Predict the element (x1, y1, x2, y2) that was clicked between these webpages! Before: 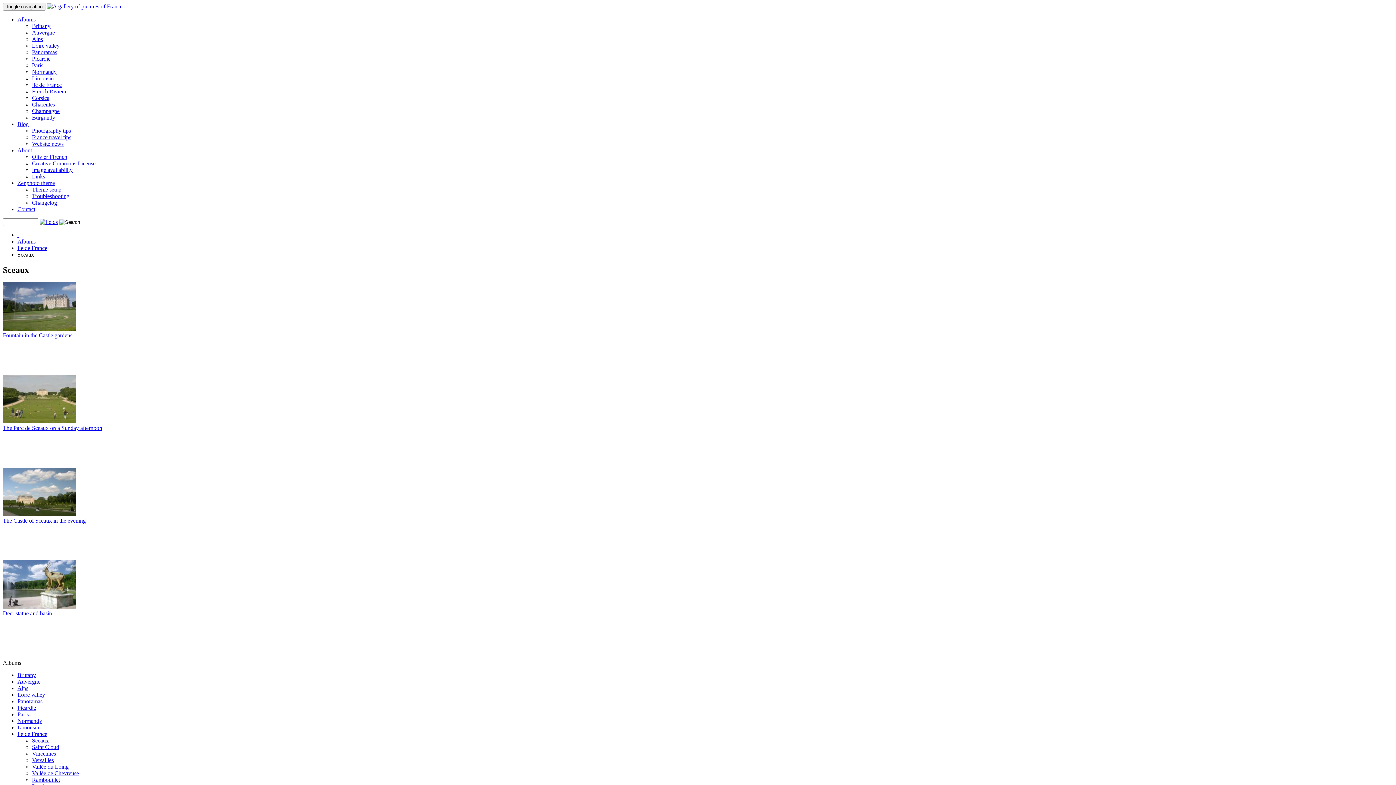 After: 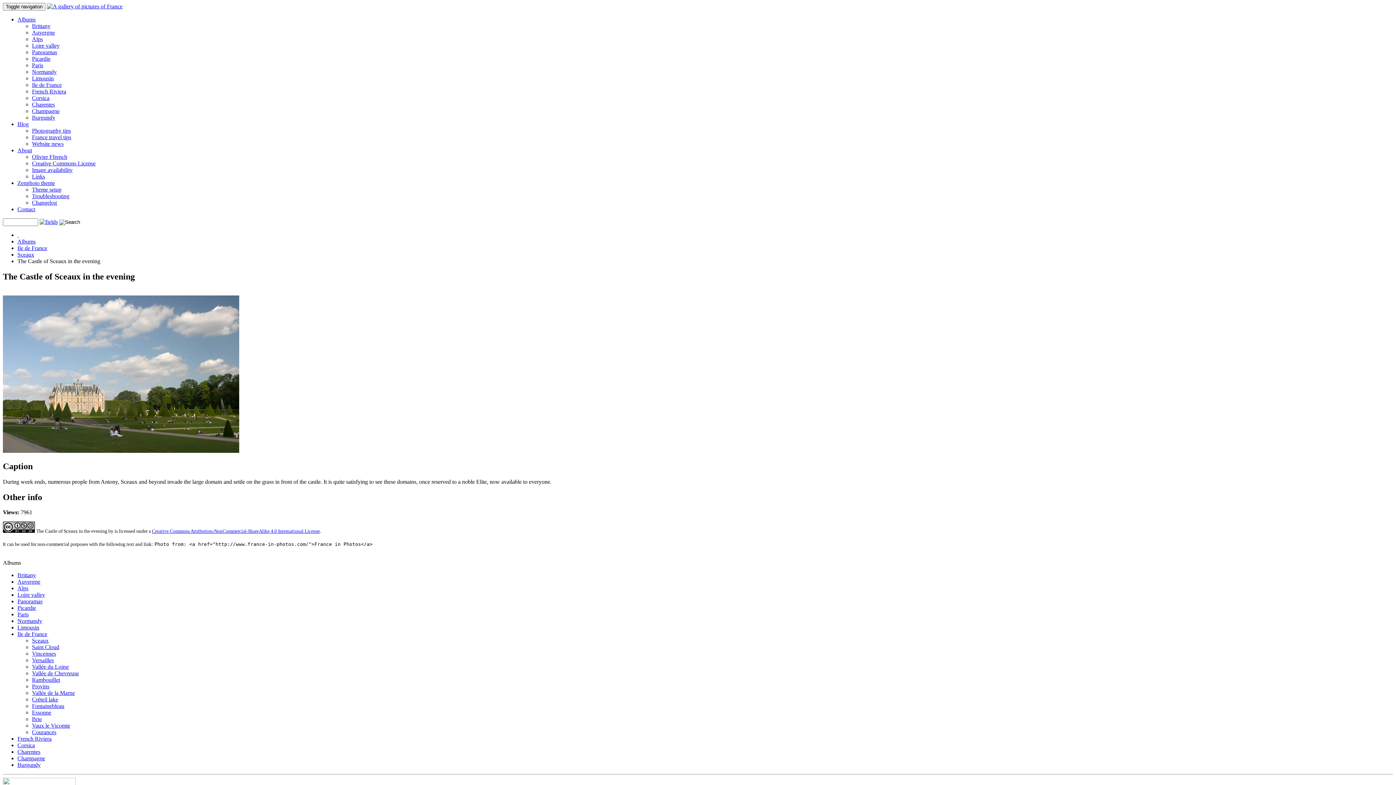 Action: label: The Castle of Sceaux in the evening bbox: (2, 517, 85, 523)